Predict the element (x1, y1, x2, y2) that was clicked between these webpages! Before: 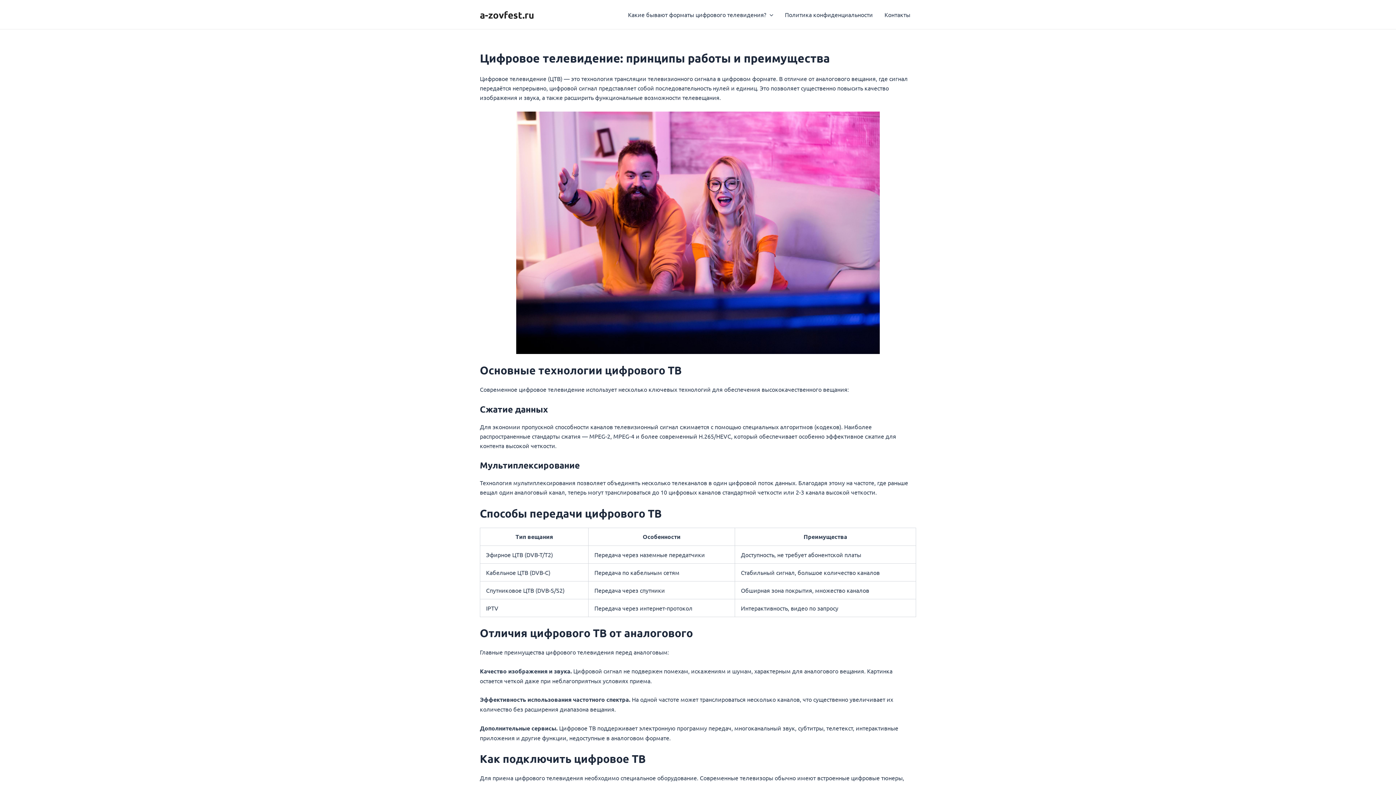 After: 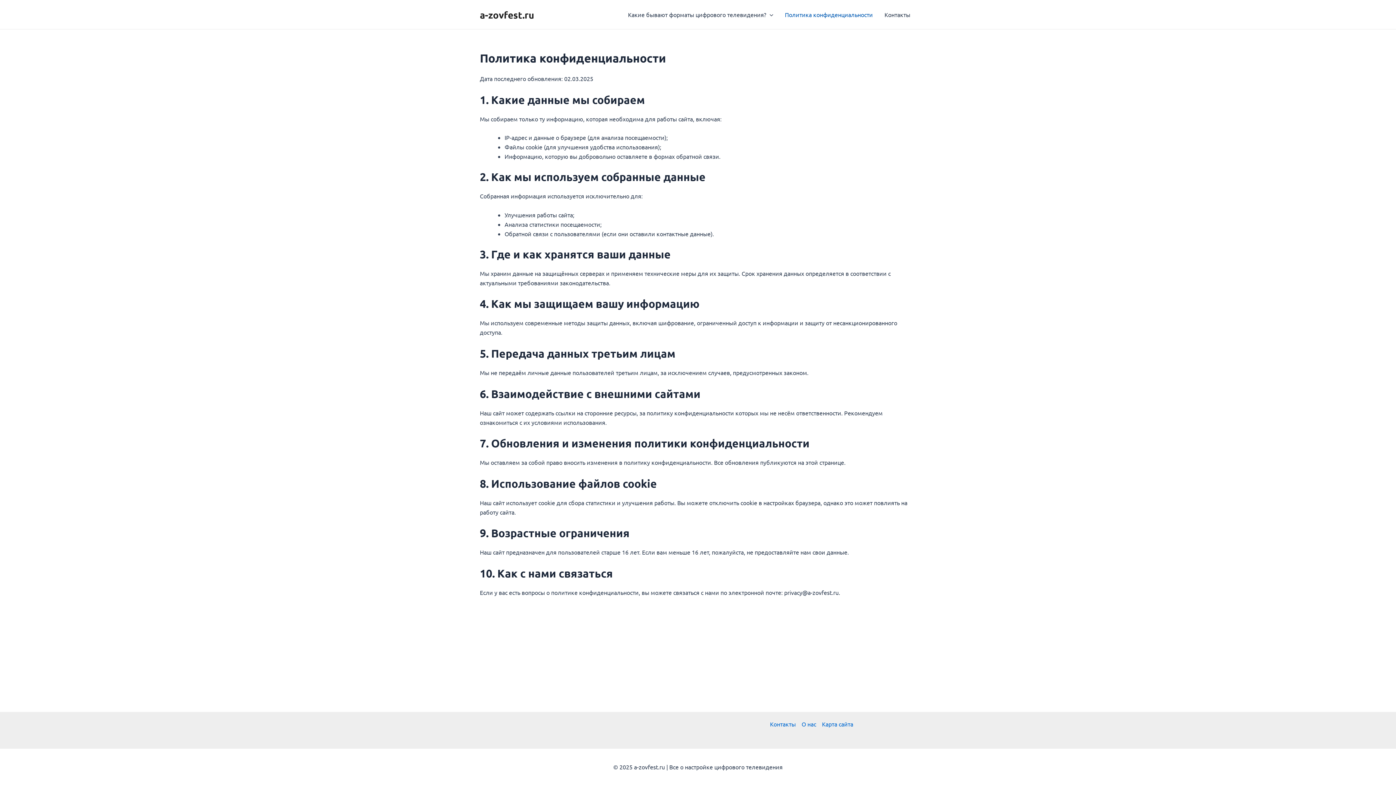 Action: label: Политика конфиденциальности bbox: (779, 0, 878, 29)